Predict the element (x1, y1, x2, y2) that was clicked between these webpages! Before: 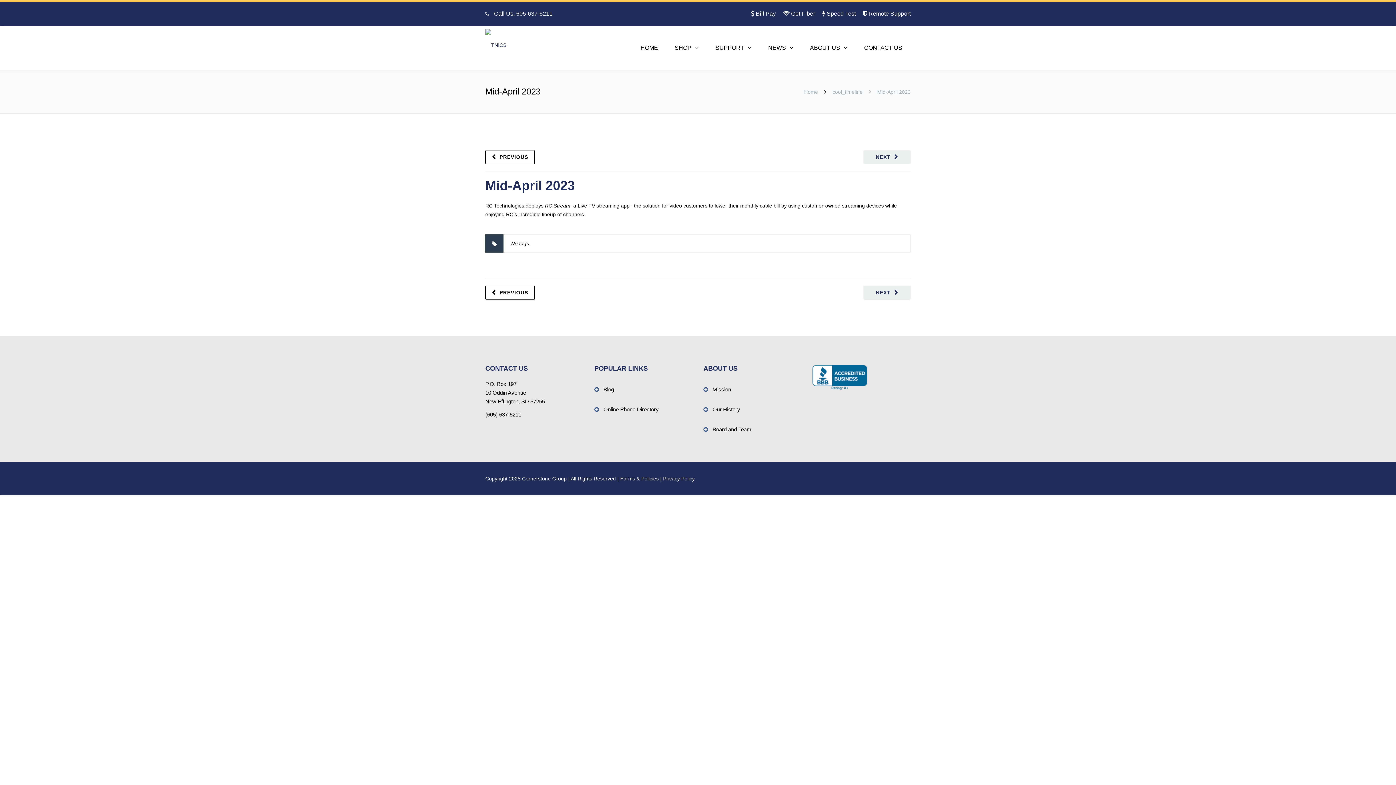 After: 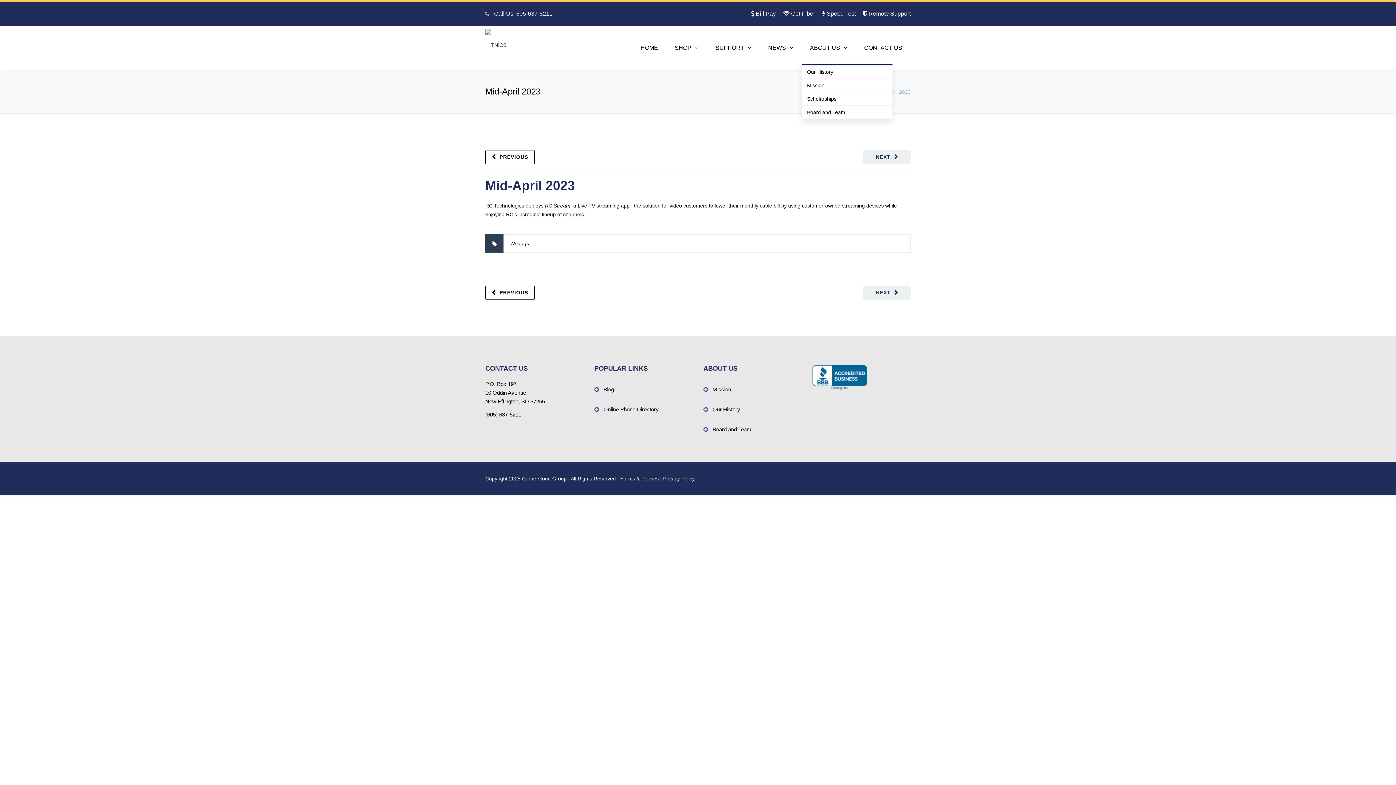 Action: bbox: (801, 32, 856, 64) label: ABOUT US